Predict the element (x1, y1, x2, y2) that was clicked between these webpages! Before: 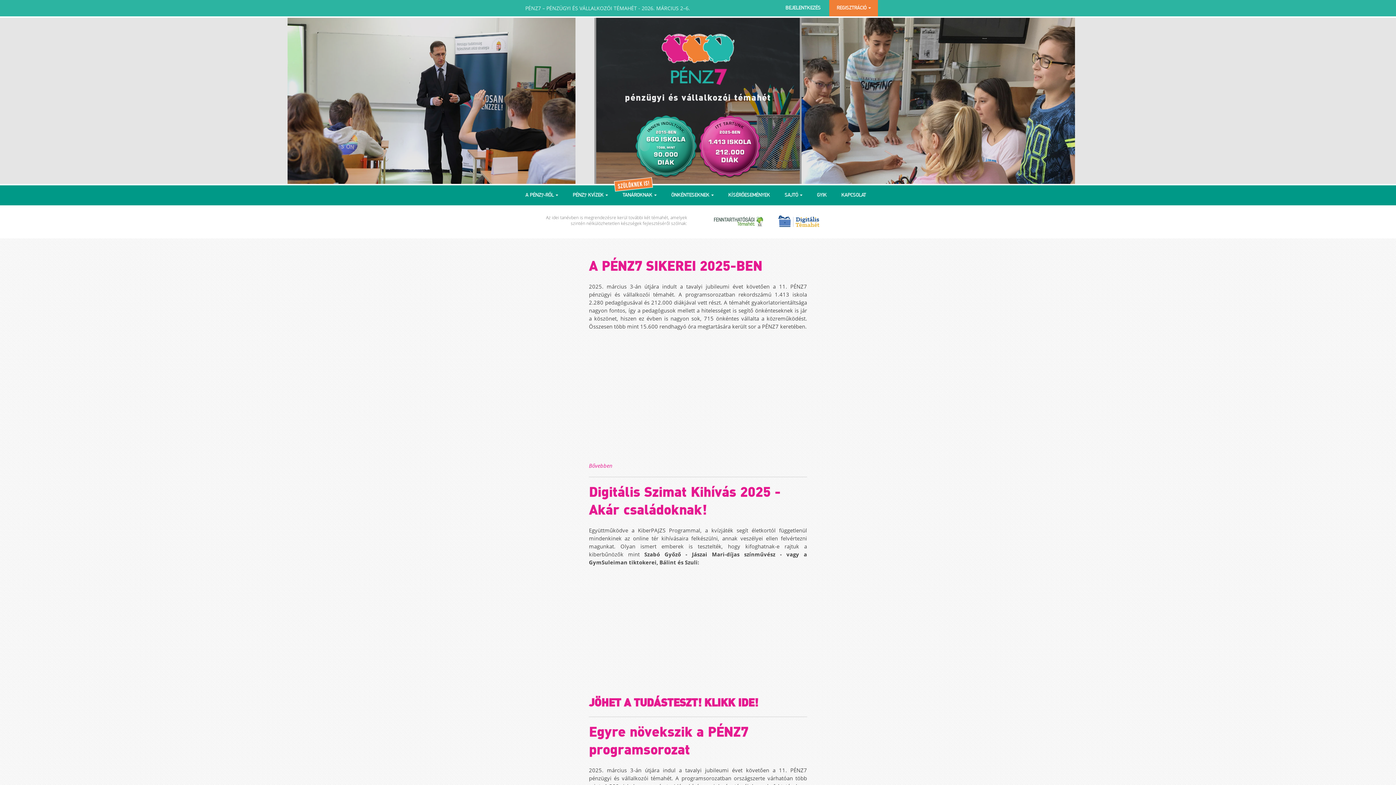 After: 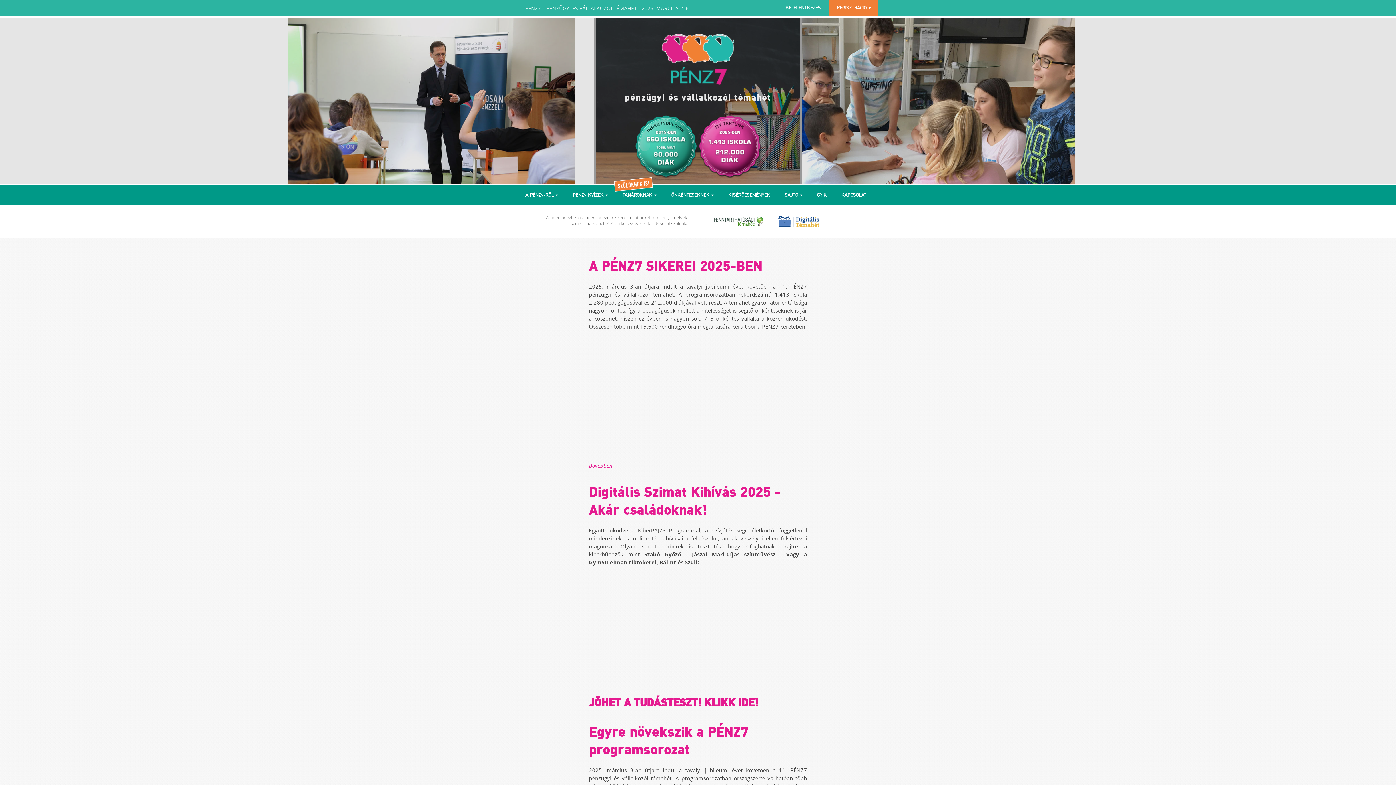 Action: bbox: (621, 16, 774, 103) label: pénzügyi és vállalkozói témahét